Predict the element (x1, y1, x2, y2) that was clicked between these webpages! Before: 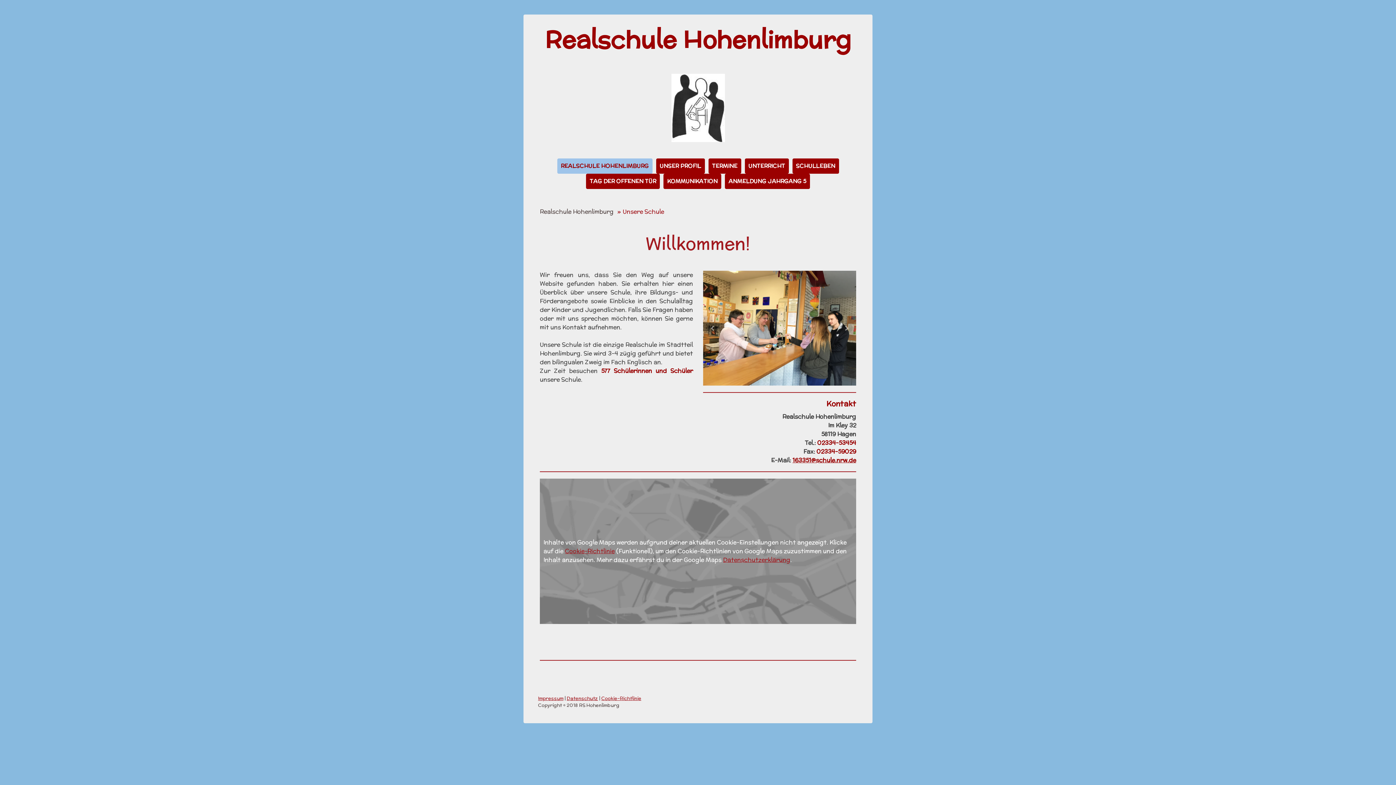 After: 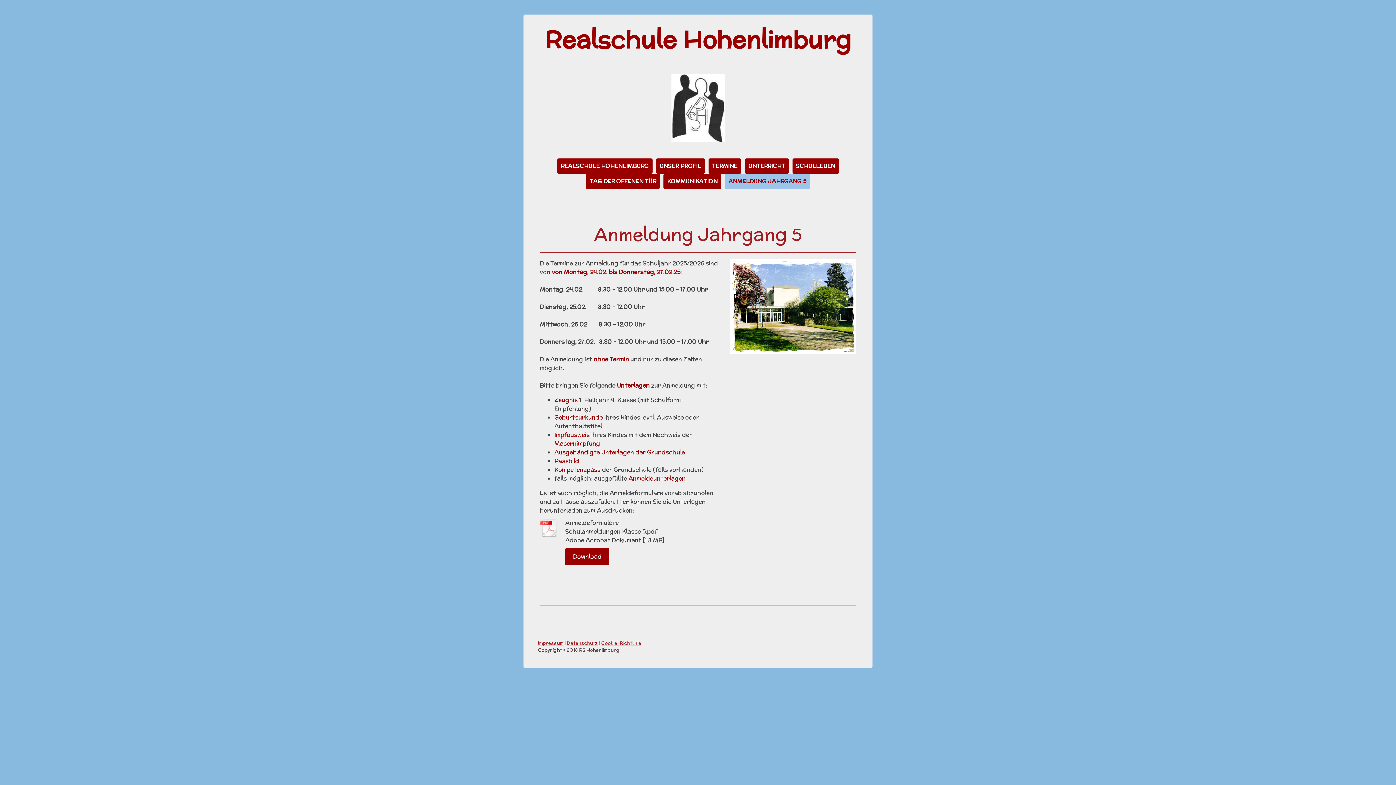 Action: bbox: (725, 173, 810, 189) label: ANMELDUNG JAHRGANG 5